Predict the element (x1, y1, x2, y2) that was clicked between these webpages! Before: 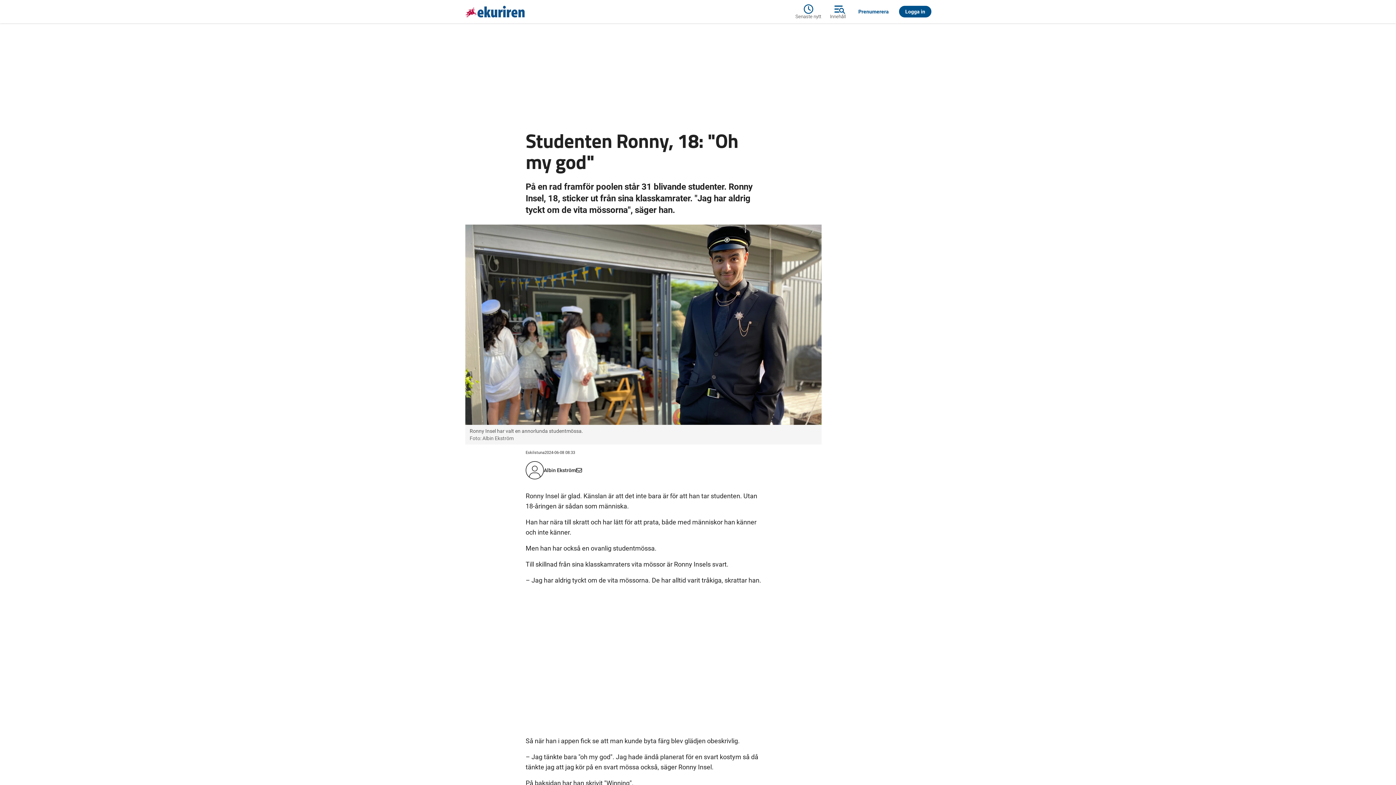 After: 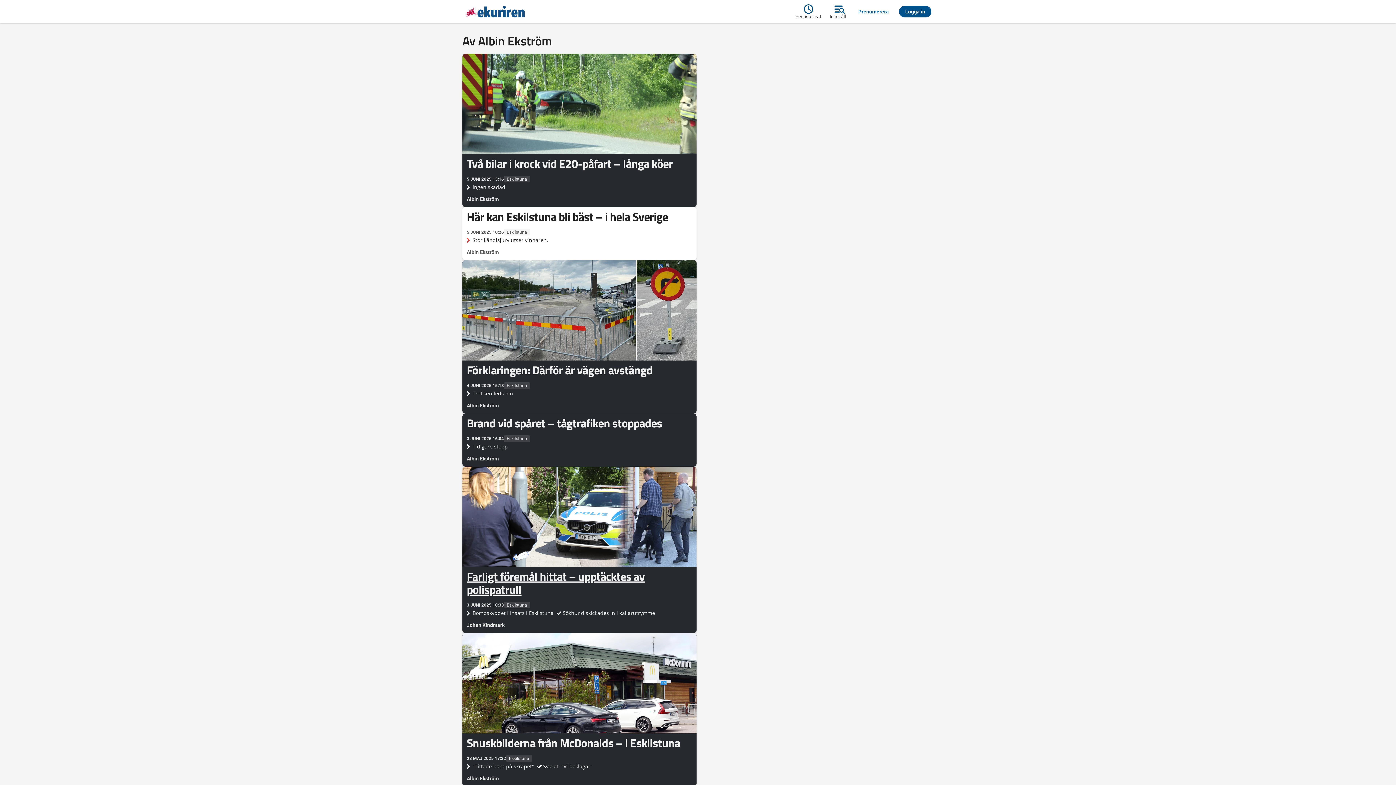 Action: bbox: (544, 467, 576, 473) label: Albin Ekström